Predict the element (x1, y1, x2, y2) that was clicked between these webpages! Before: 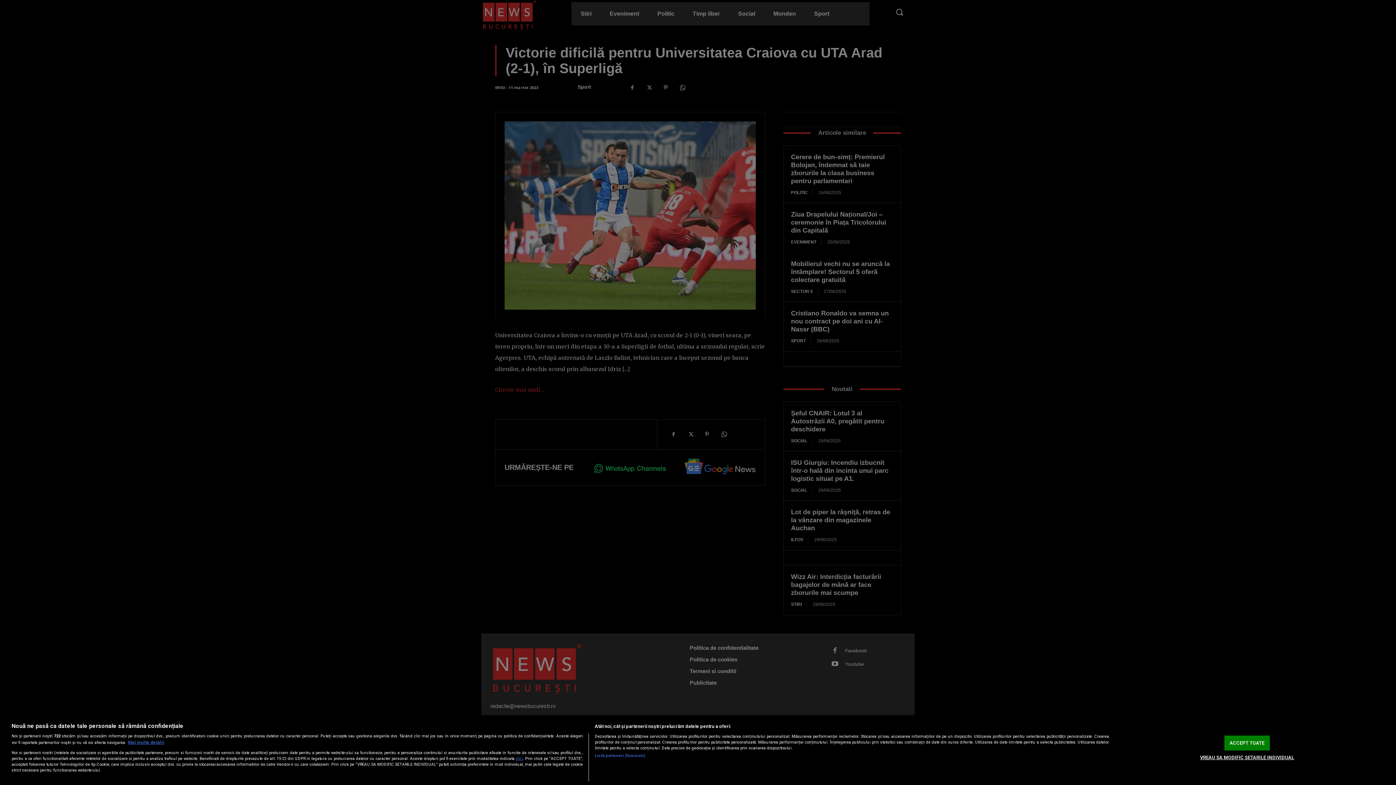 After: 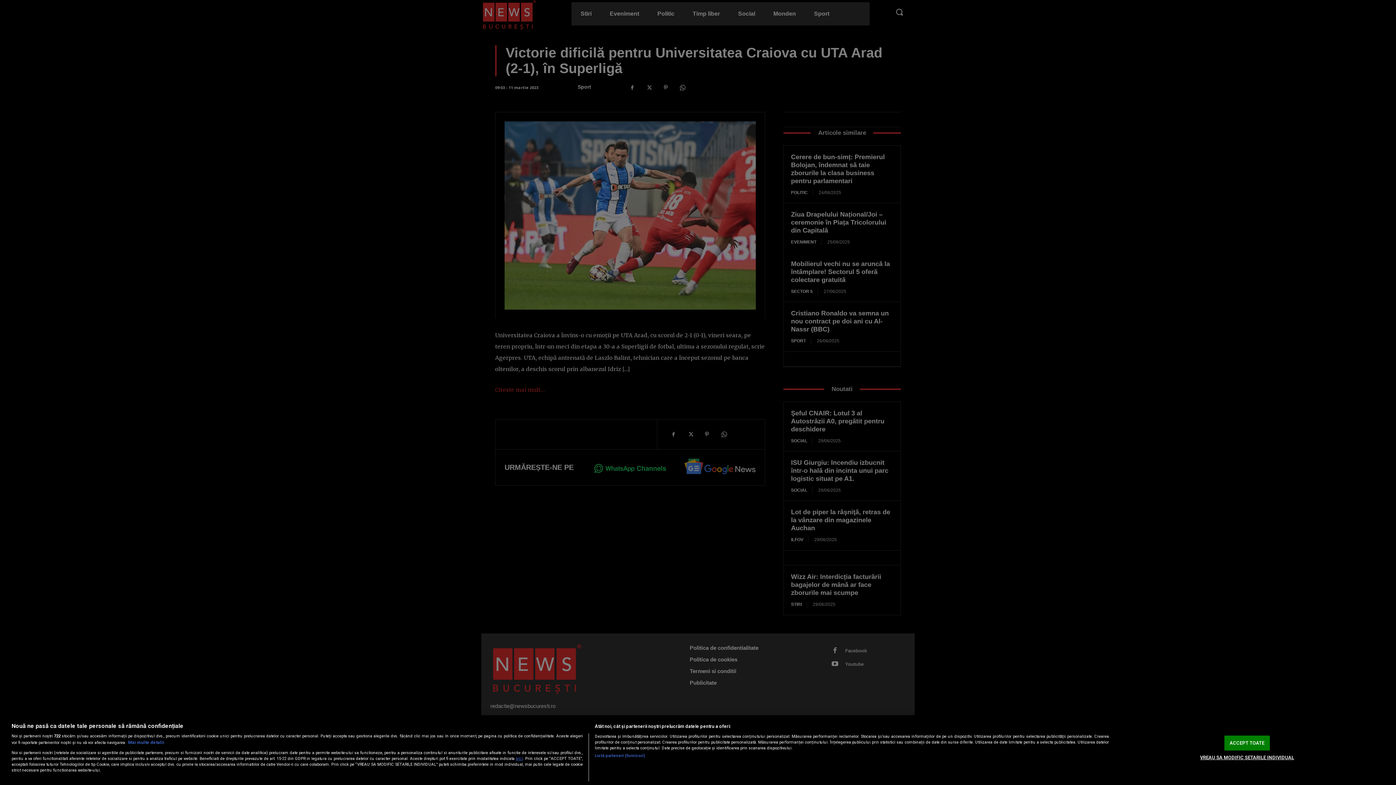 Action: label: Mai multe informații despre confidențialitatea datelor dvs., se deschide într-o fereastră nouă bbox: (128, 740, 164, 745)